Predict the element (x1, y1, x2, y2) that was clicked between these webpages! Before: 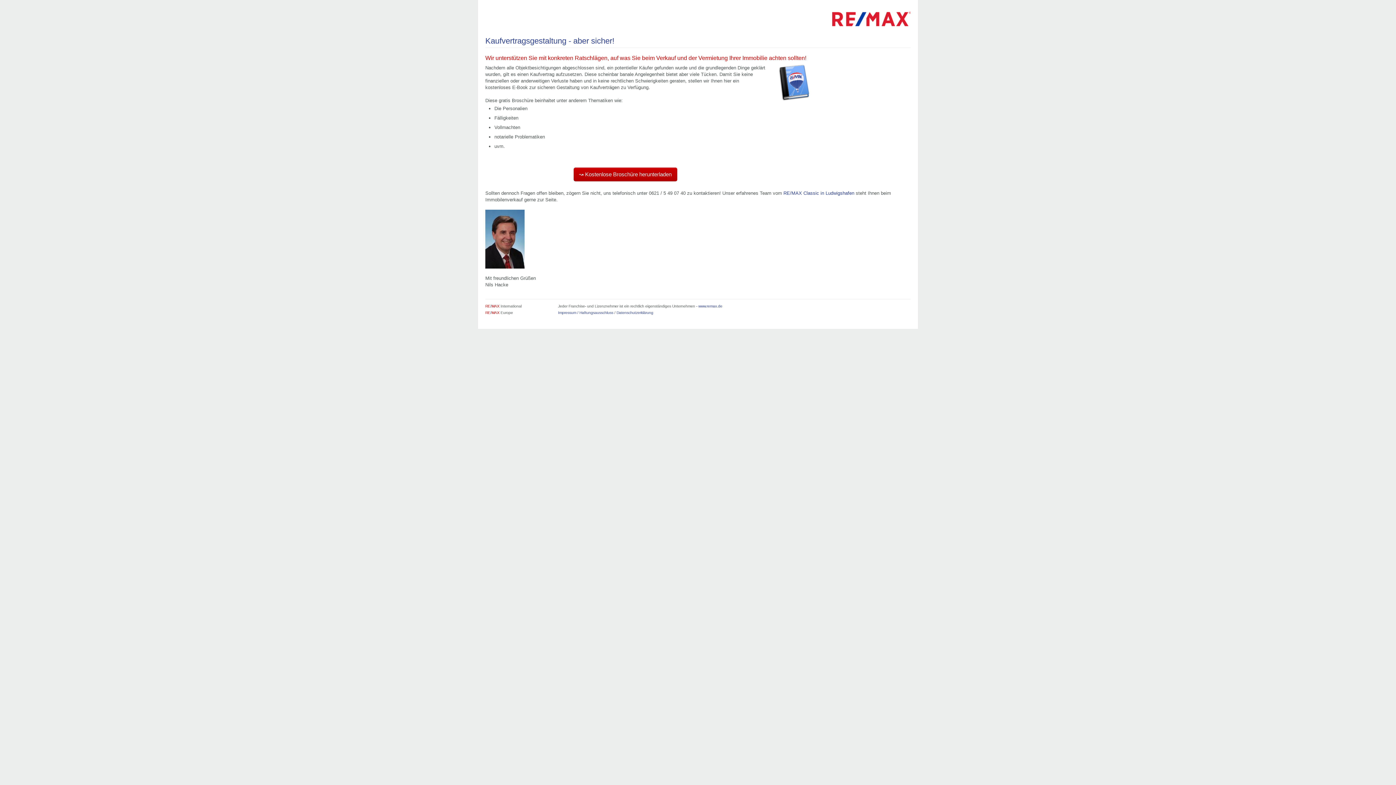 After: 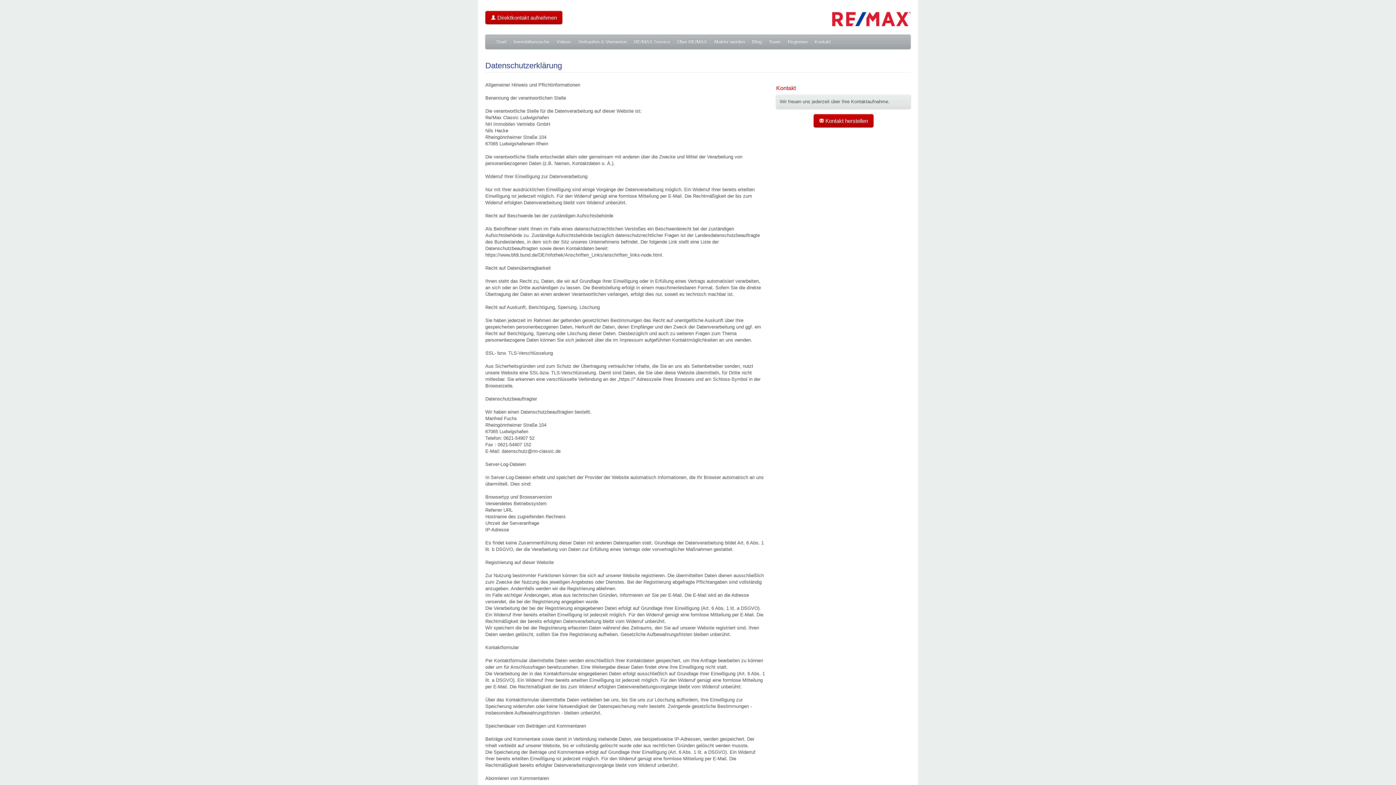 Action: label: Datenschutzerklärung bbox: (616, 310, 653, 314)